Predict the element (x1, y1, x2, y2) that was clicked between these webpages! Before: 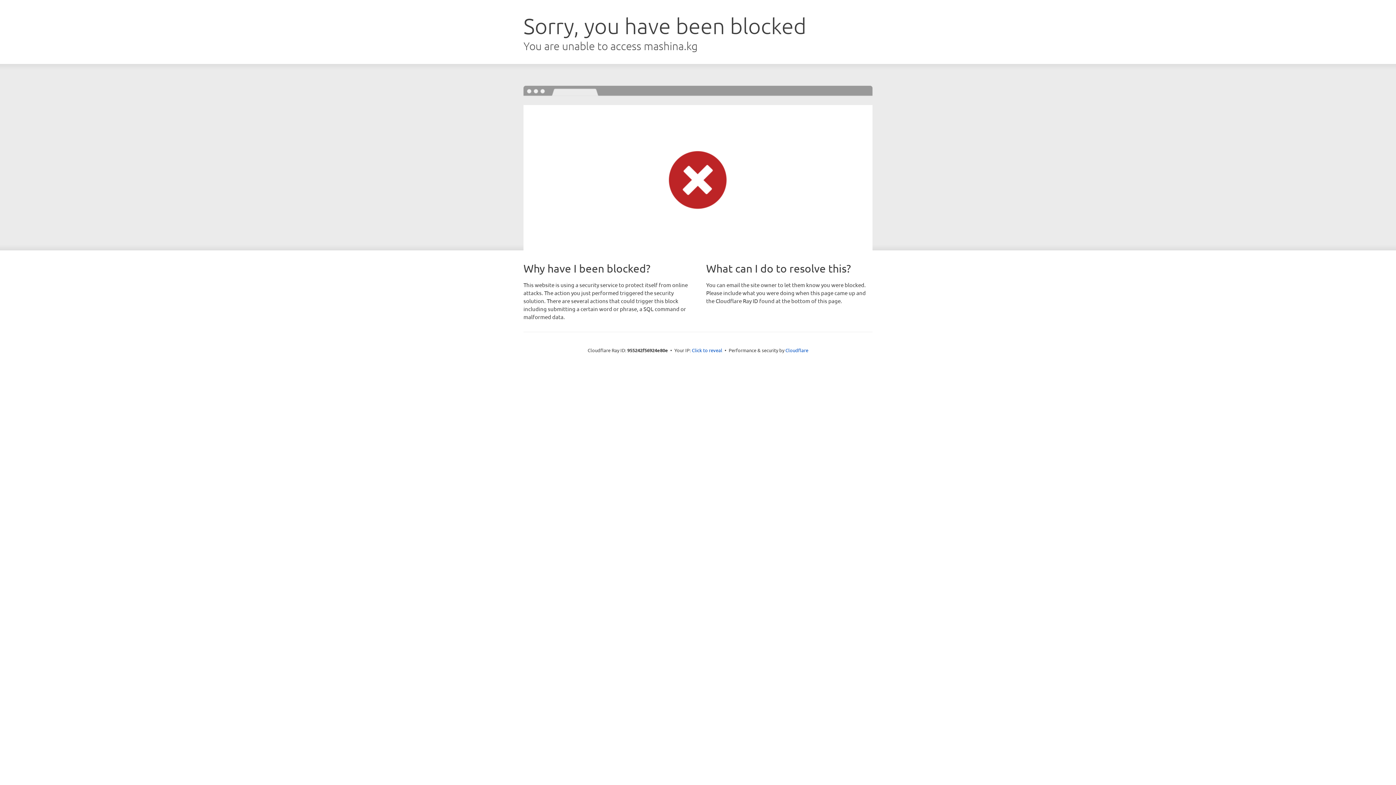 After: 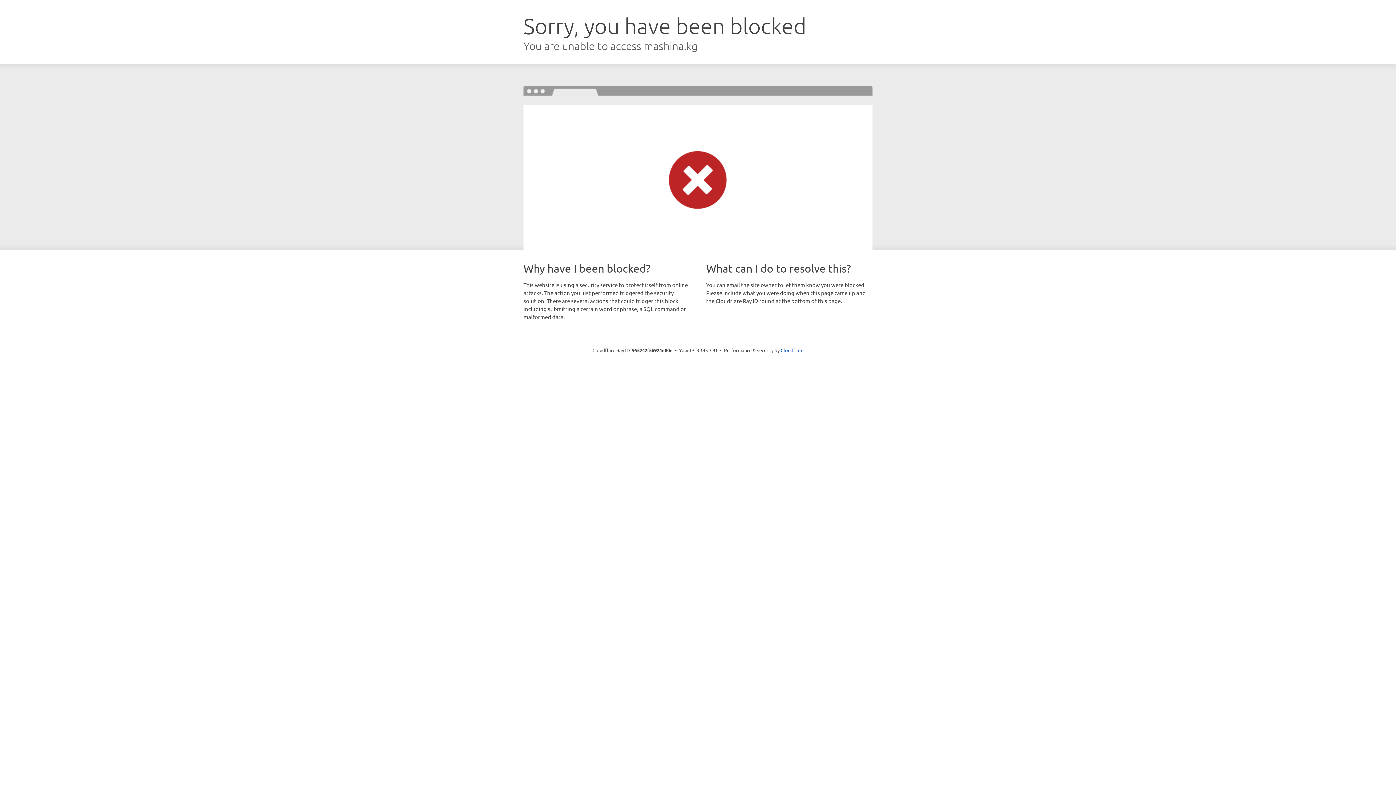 Action: bbox: (692, 346, 722, 353) label: Click to reveal